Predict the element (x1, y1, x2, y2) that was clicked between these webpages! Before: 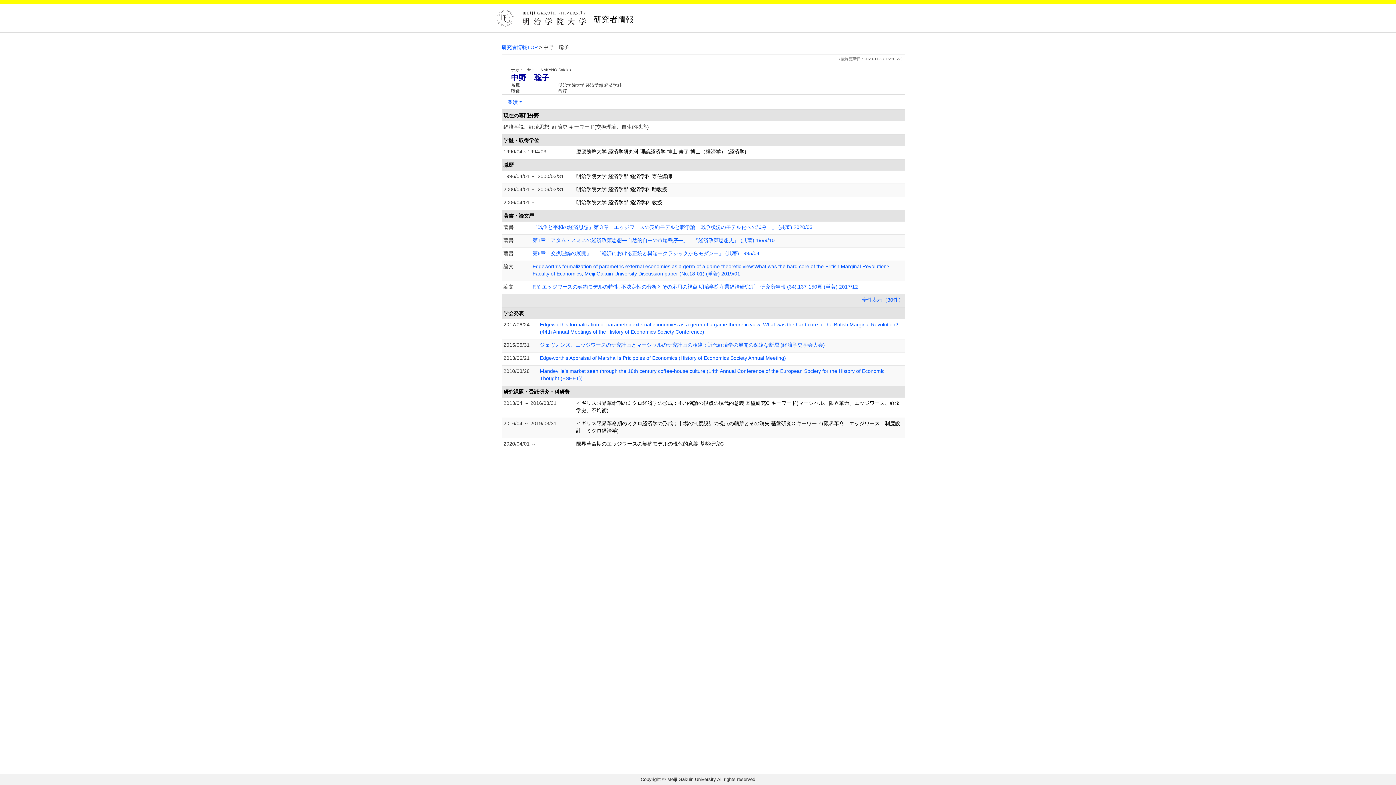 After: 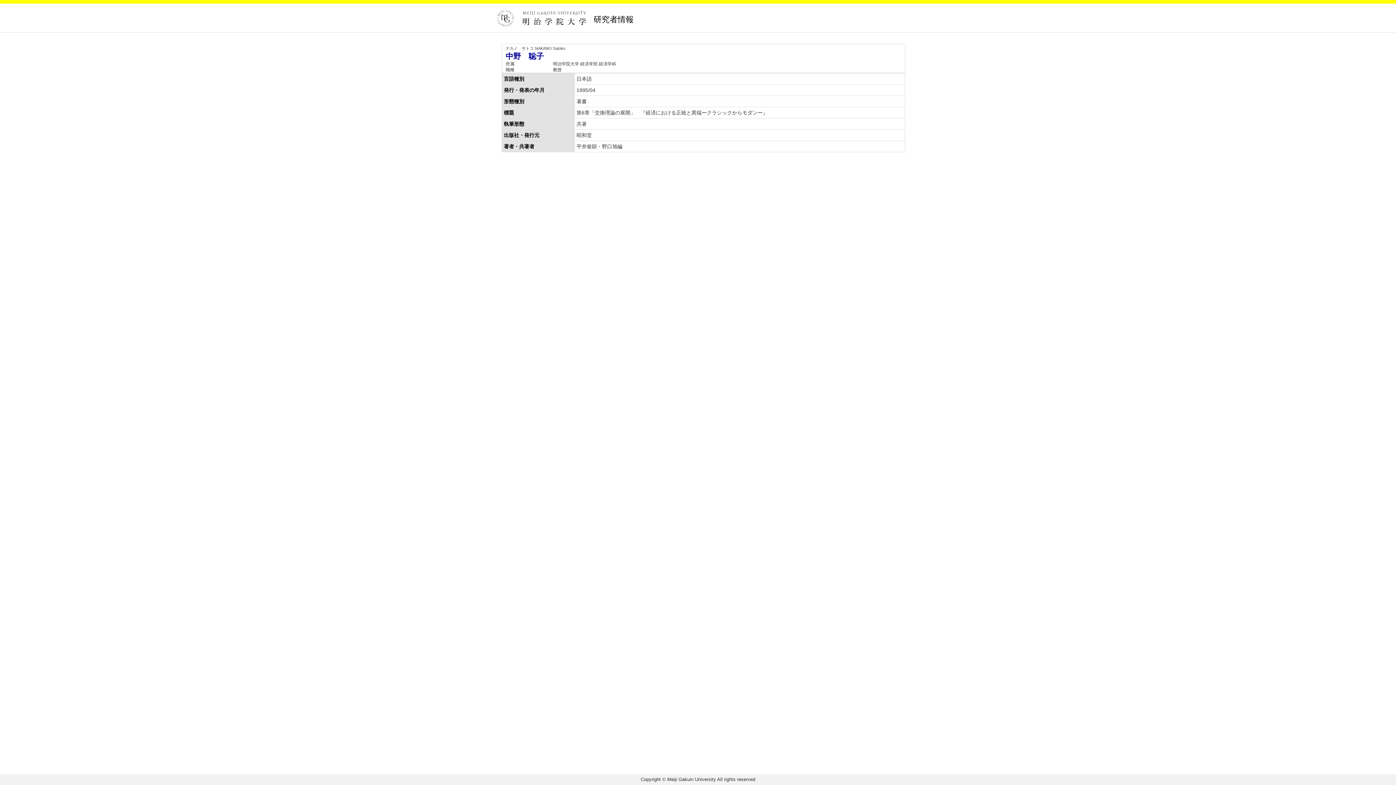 Action: bbox: (532, 250, 759, 256) label: 第6章「交換理論の展開」　『経済における正統と異端ークラシックからモダンー』 (共著) 1995/04